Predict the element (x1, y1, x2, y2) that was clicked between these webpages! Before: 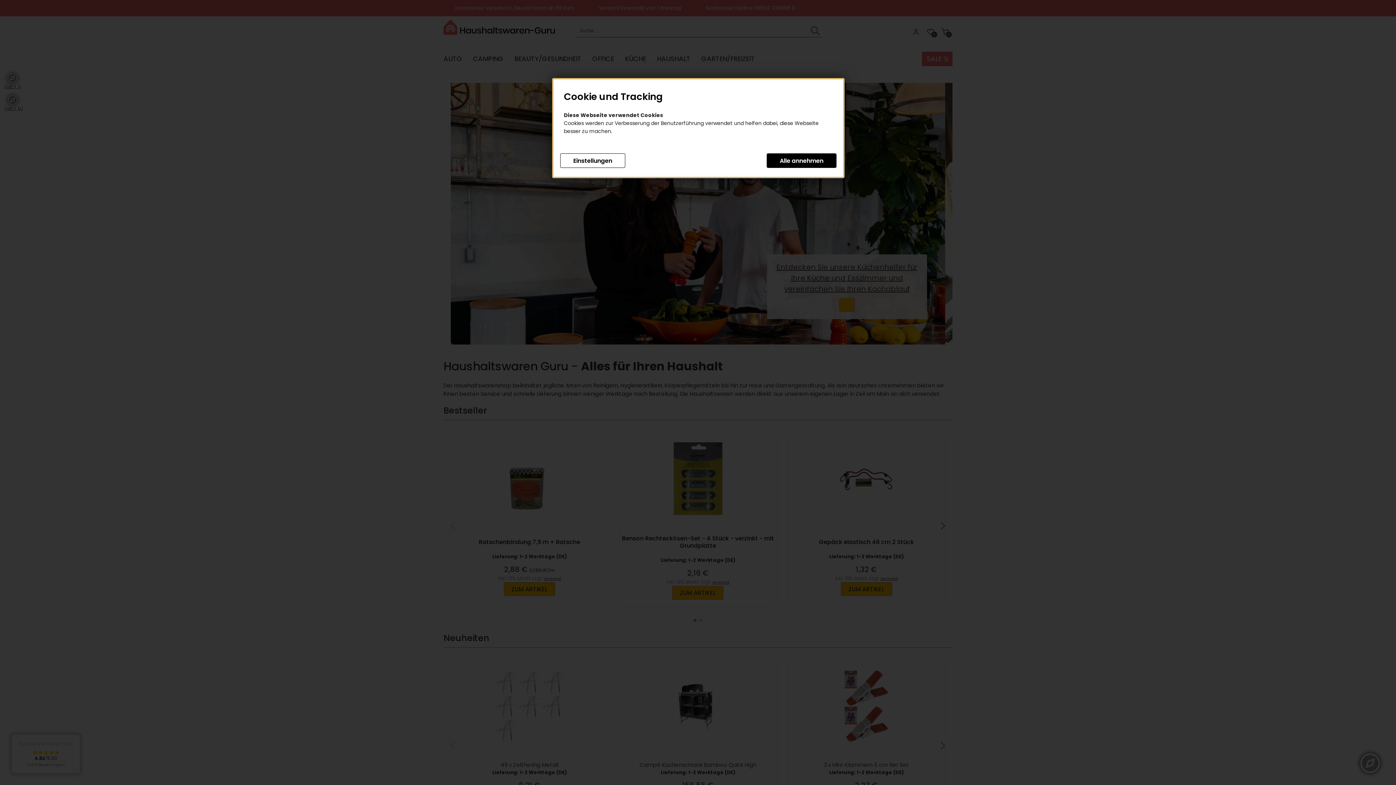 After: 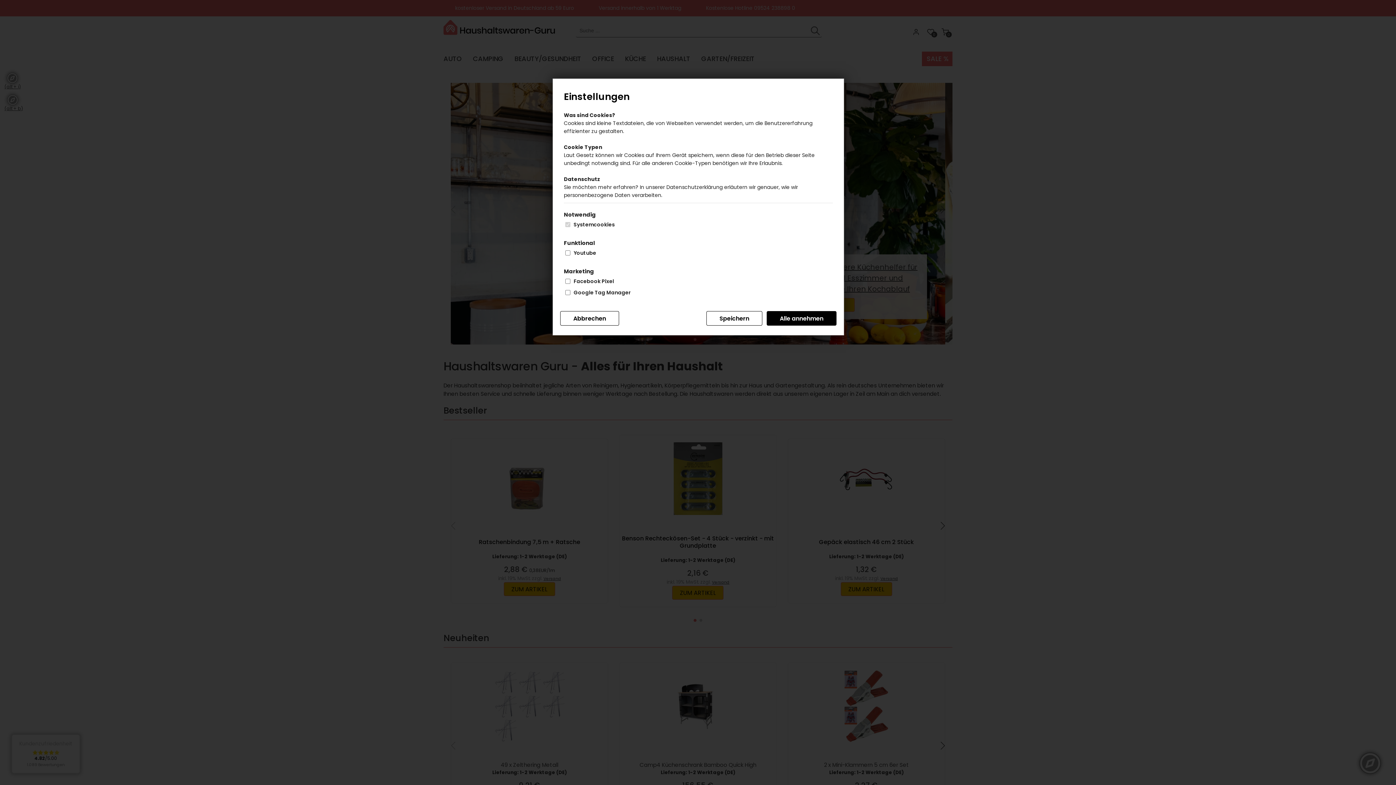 Action: label: Einstellungen bbox: (560, 153, 625, 168)